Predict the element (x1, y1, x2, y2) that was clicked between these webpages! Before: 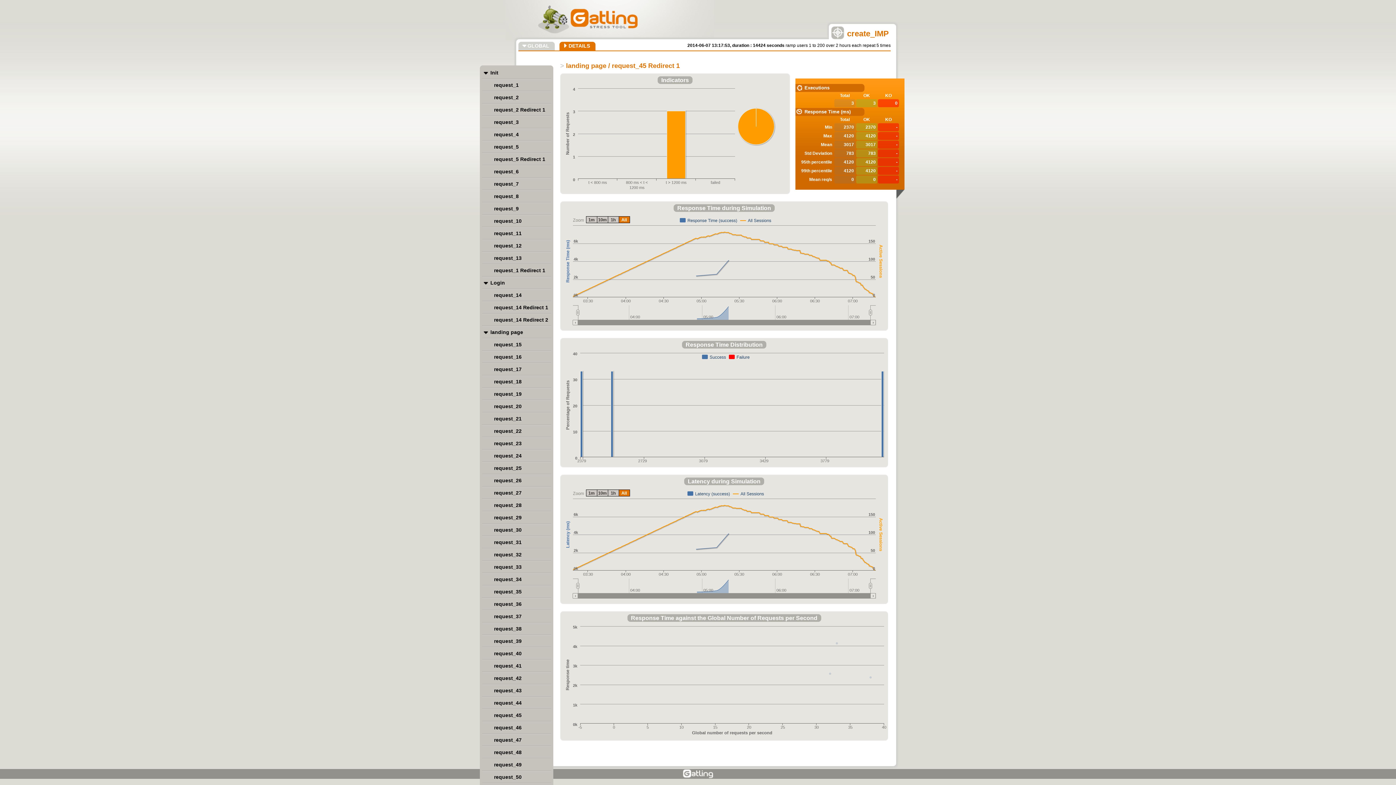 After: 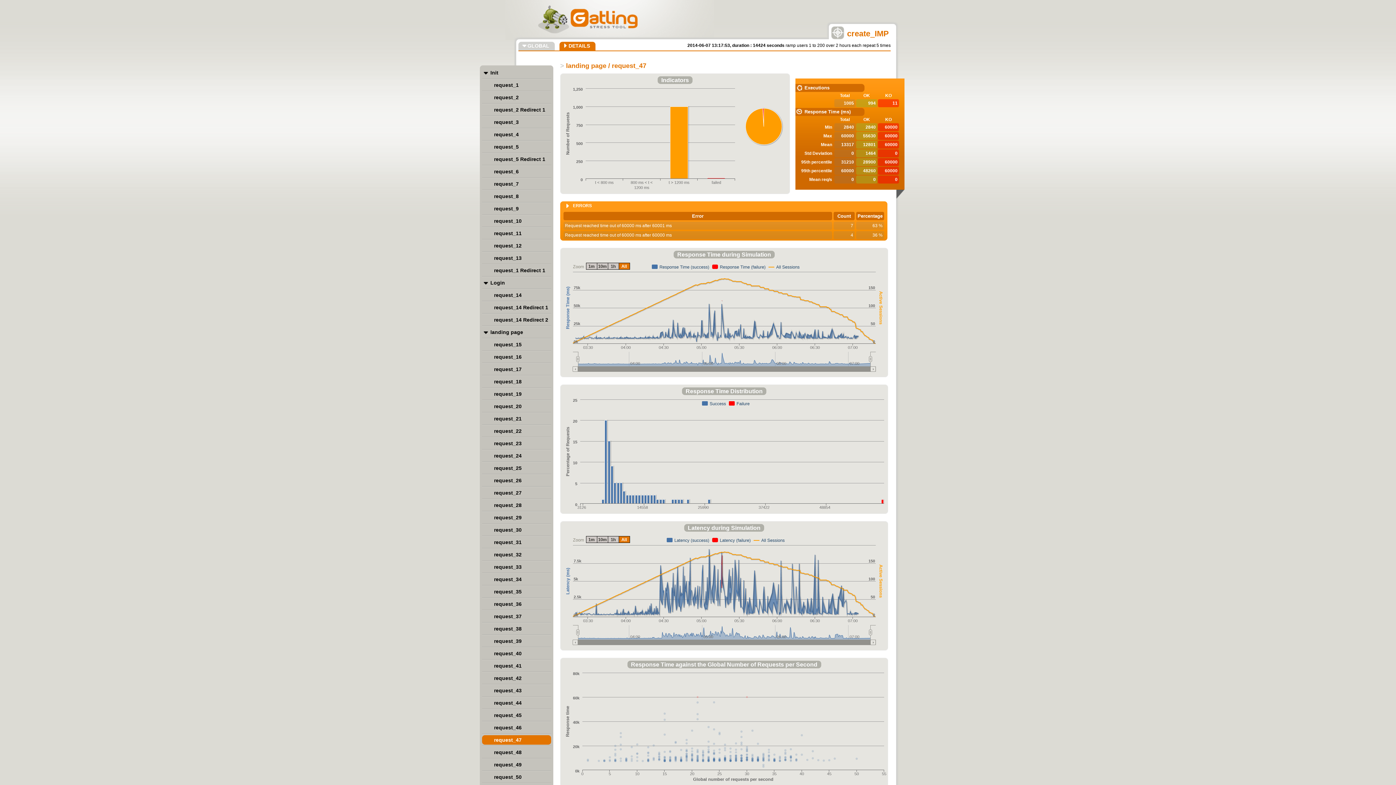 Action: bbox: (494, 737, 521, 743) label: request_47